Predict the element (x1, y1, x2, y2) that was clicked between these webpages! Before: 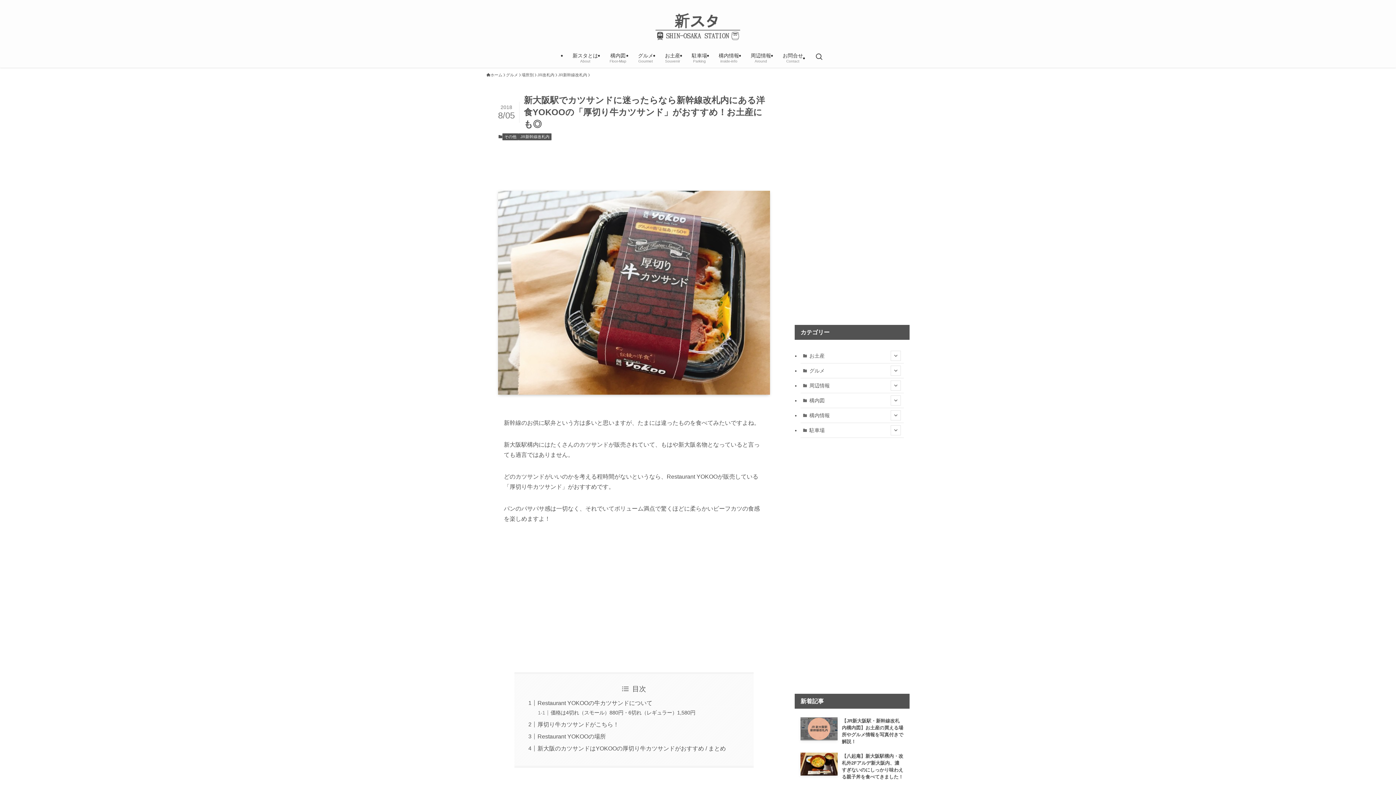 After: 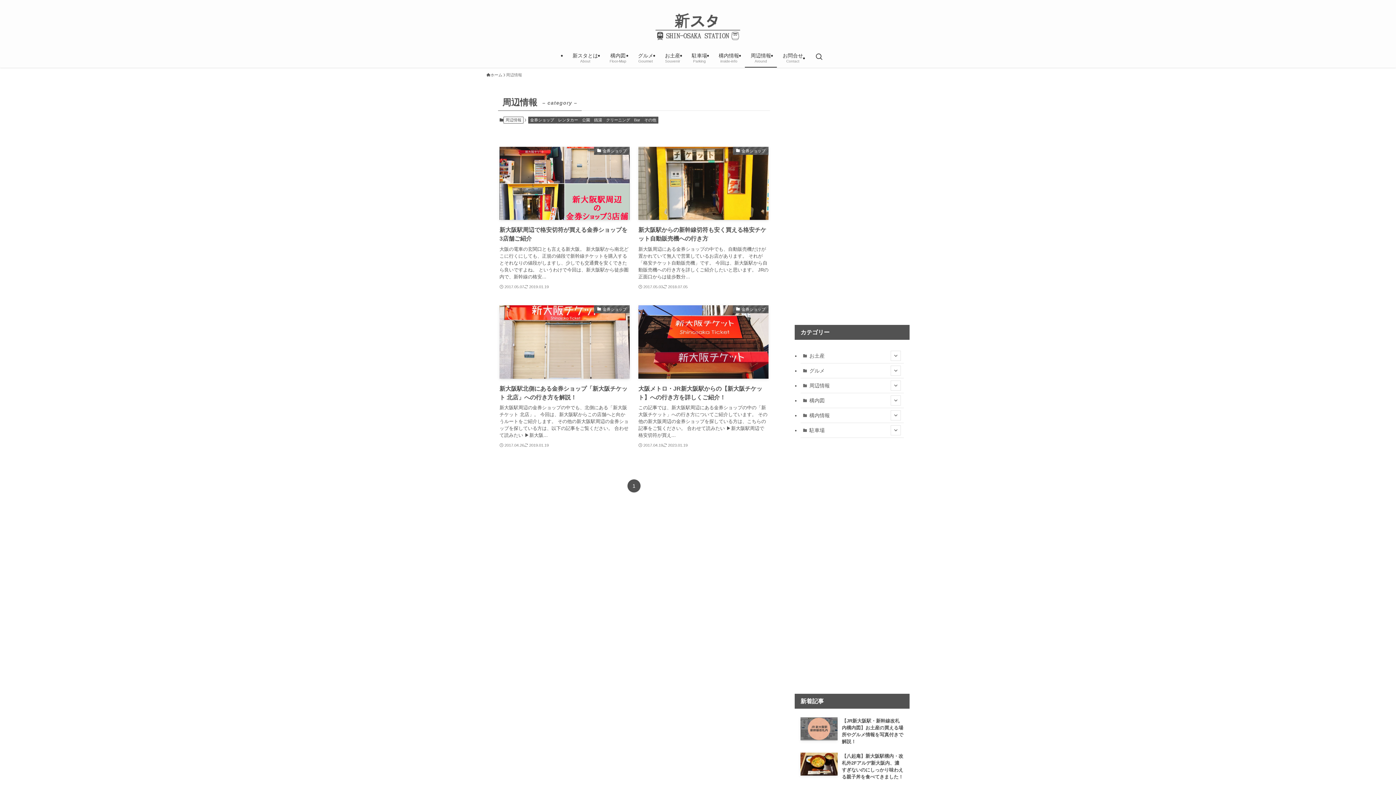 Action: bbox: (800, 378, 904, 393) label: 周辺情報